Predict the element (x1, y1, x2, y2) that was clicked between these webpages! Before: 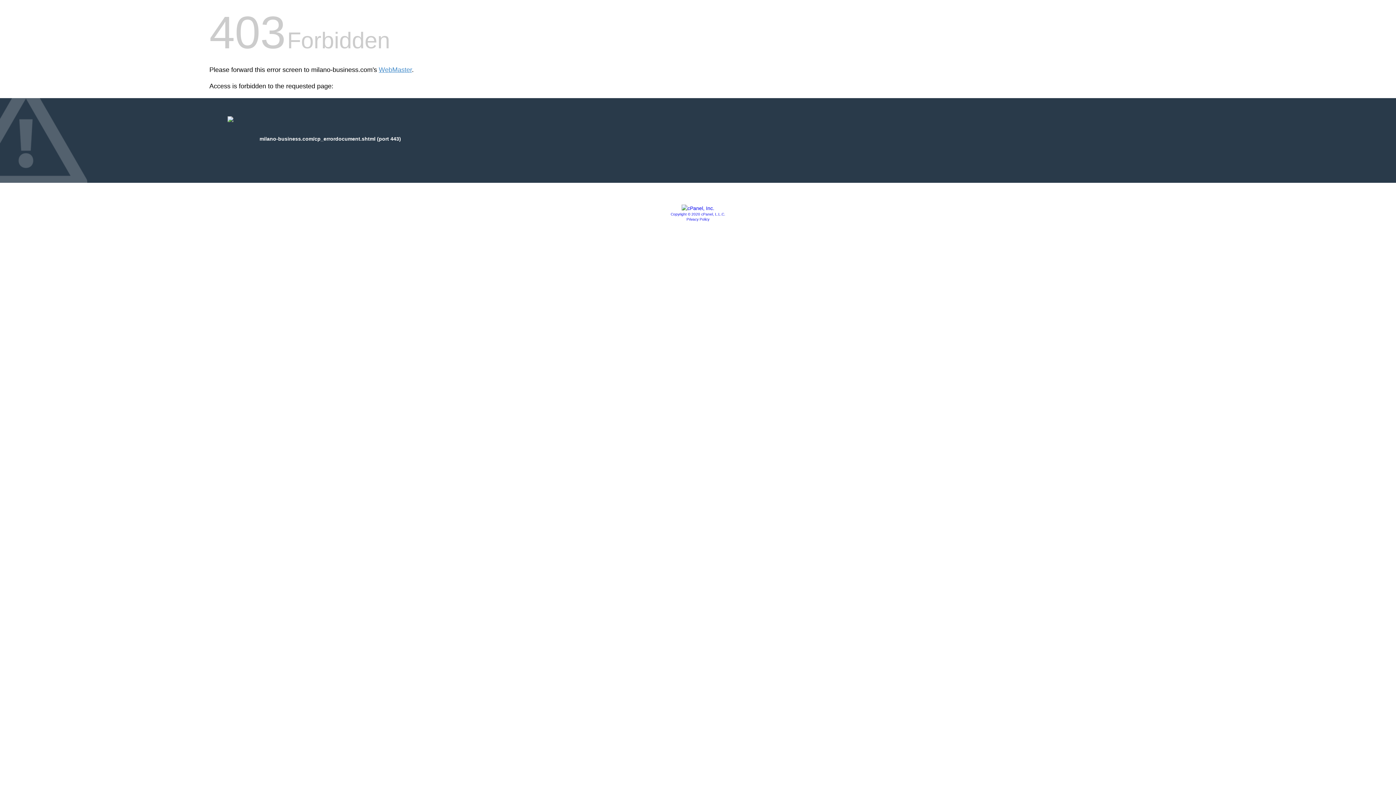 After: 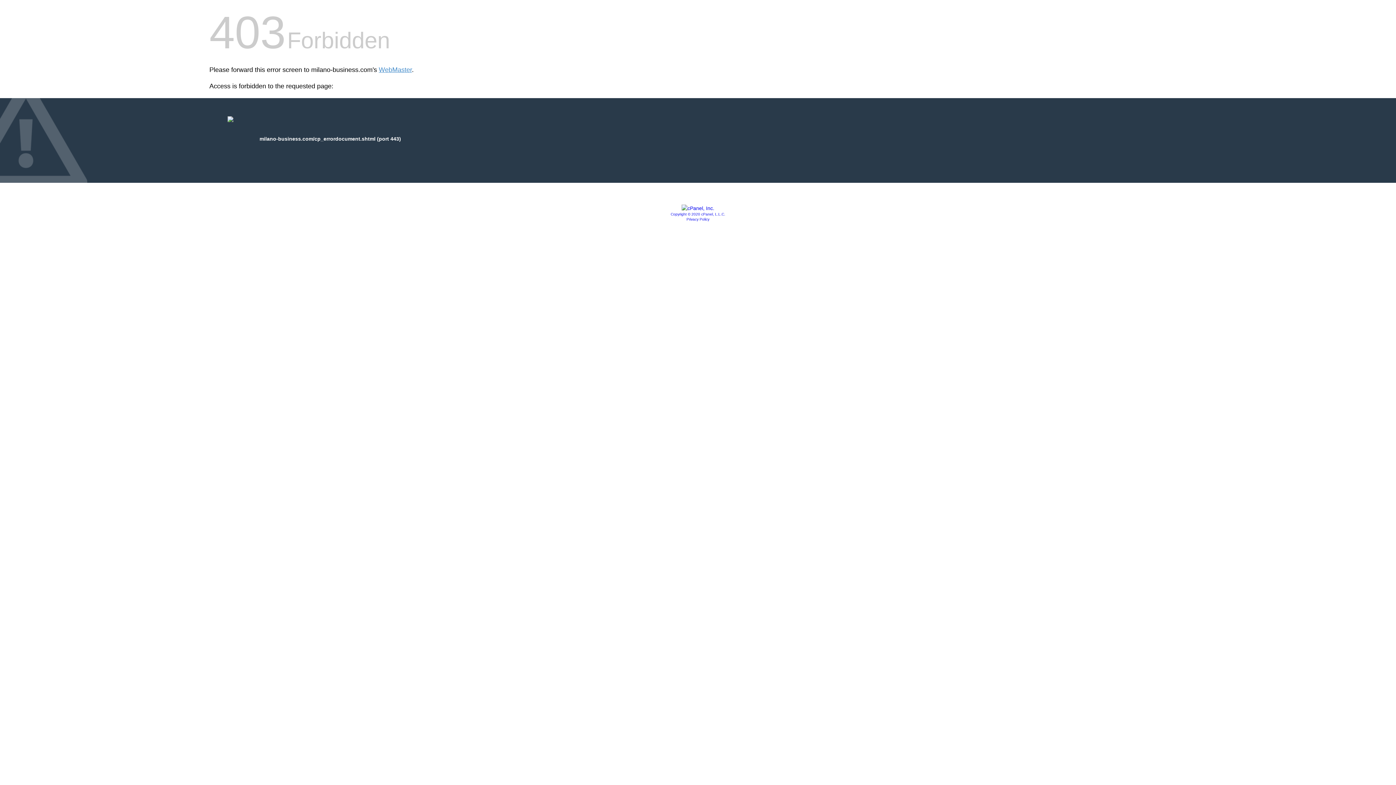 Action: label: Privacy Policy bbox: (686, 217, 709, 221)